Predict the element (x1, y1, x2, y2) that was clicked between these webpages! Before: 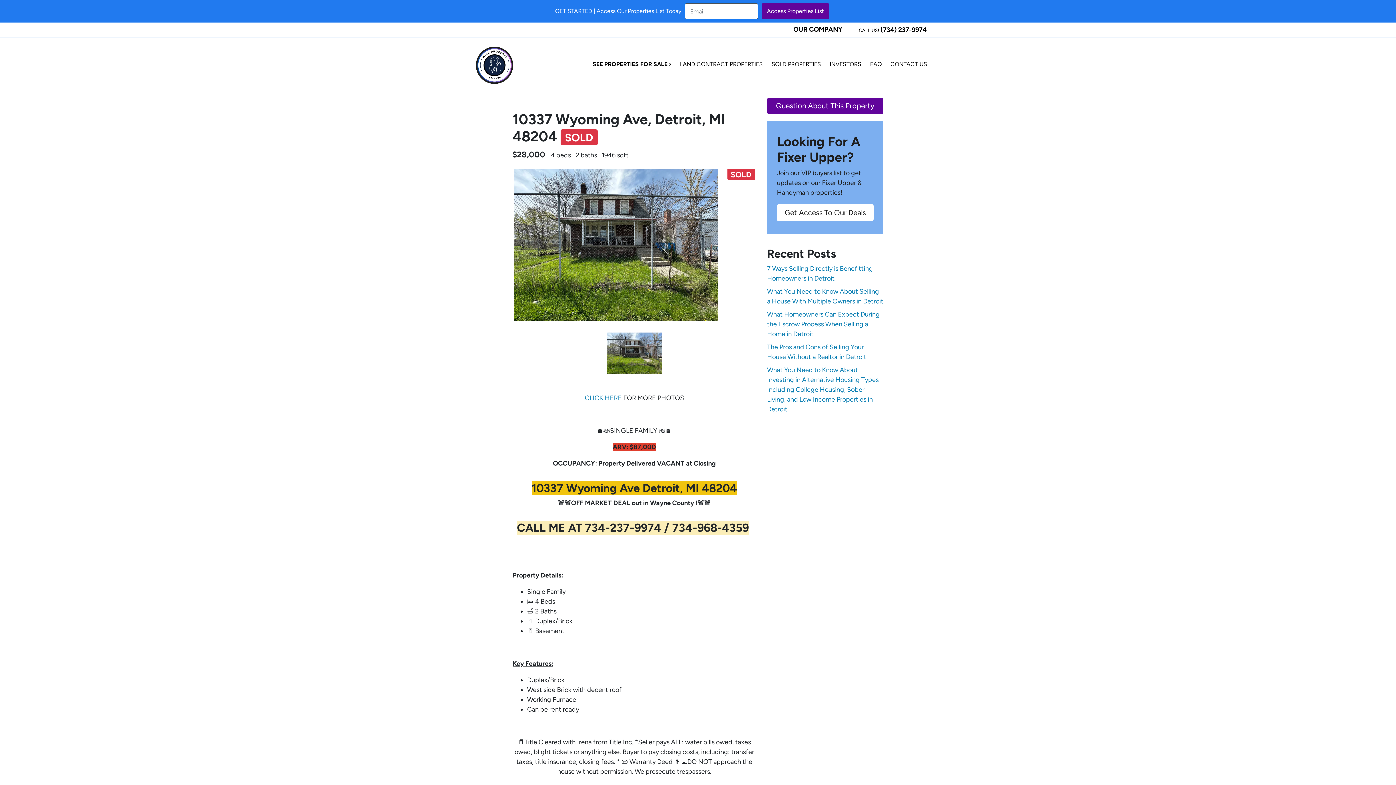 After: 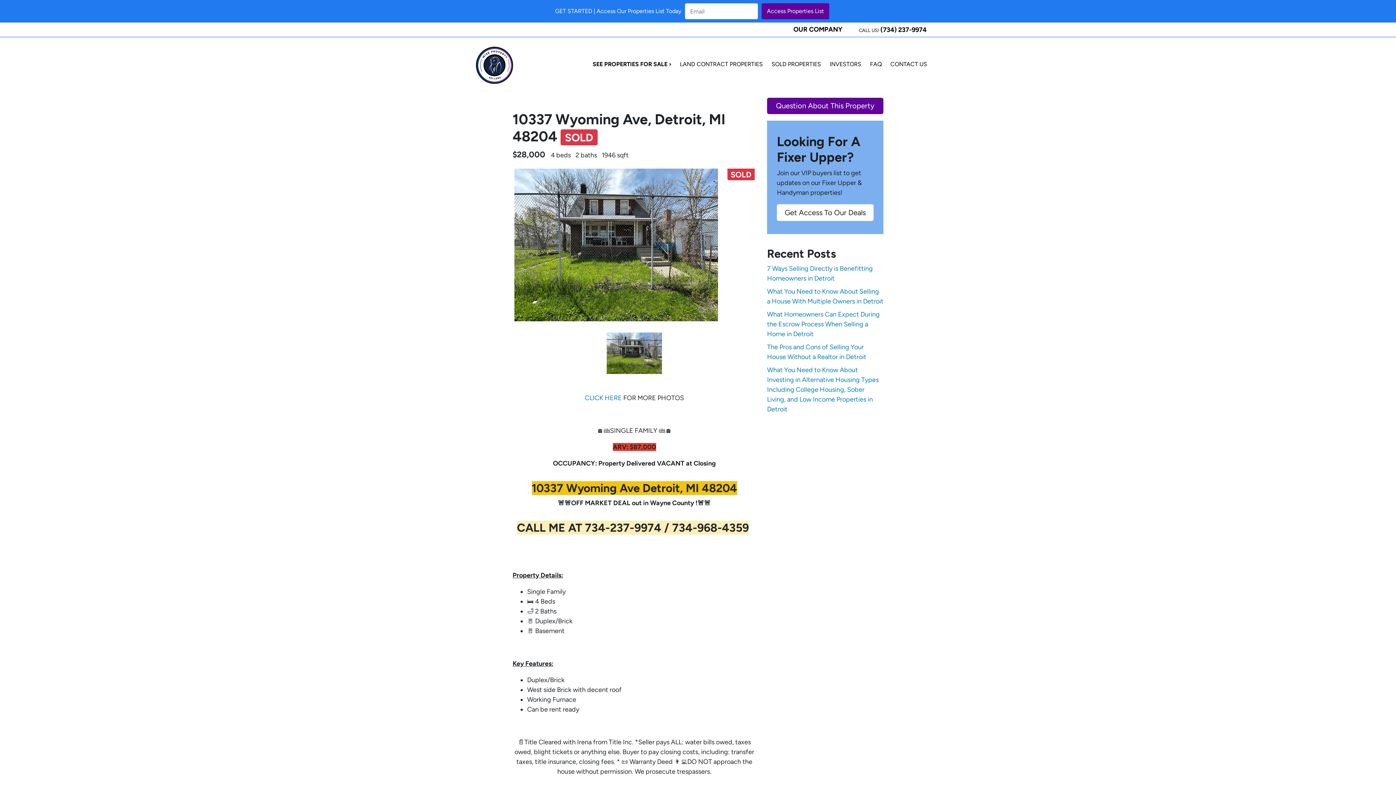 Action: label: SEE PROPERTIES FOR SALE › bbox: (588, 59, 675, 68)